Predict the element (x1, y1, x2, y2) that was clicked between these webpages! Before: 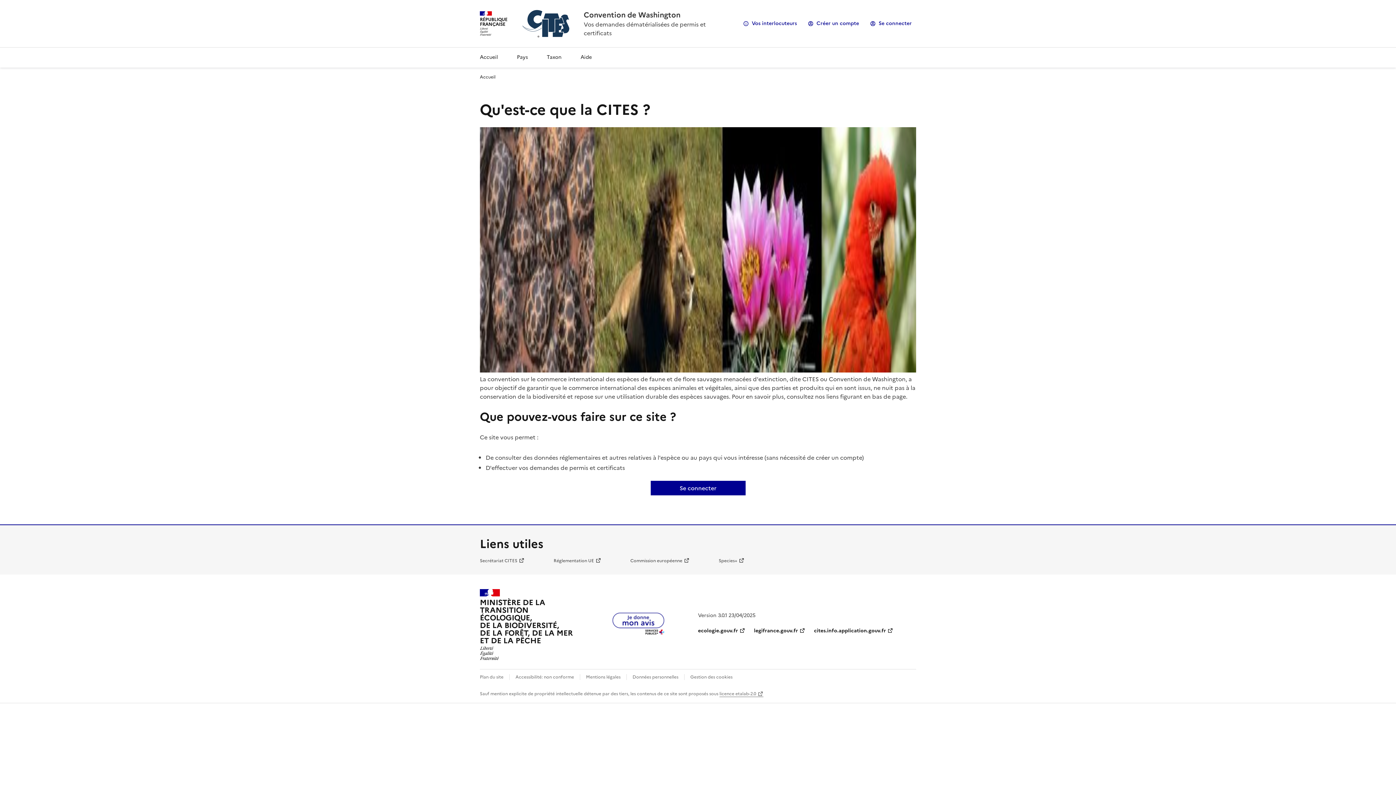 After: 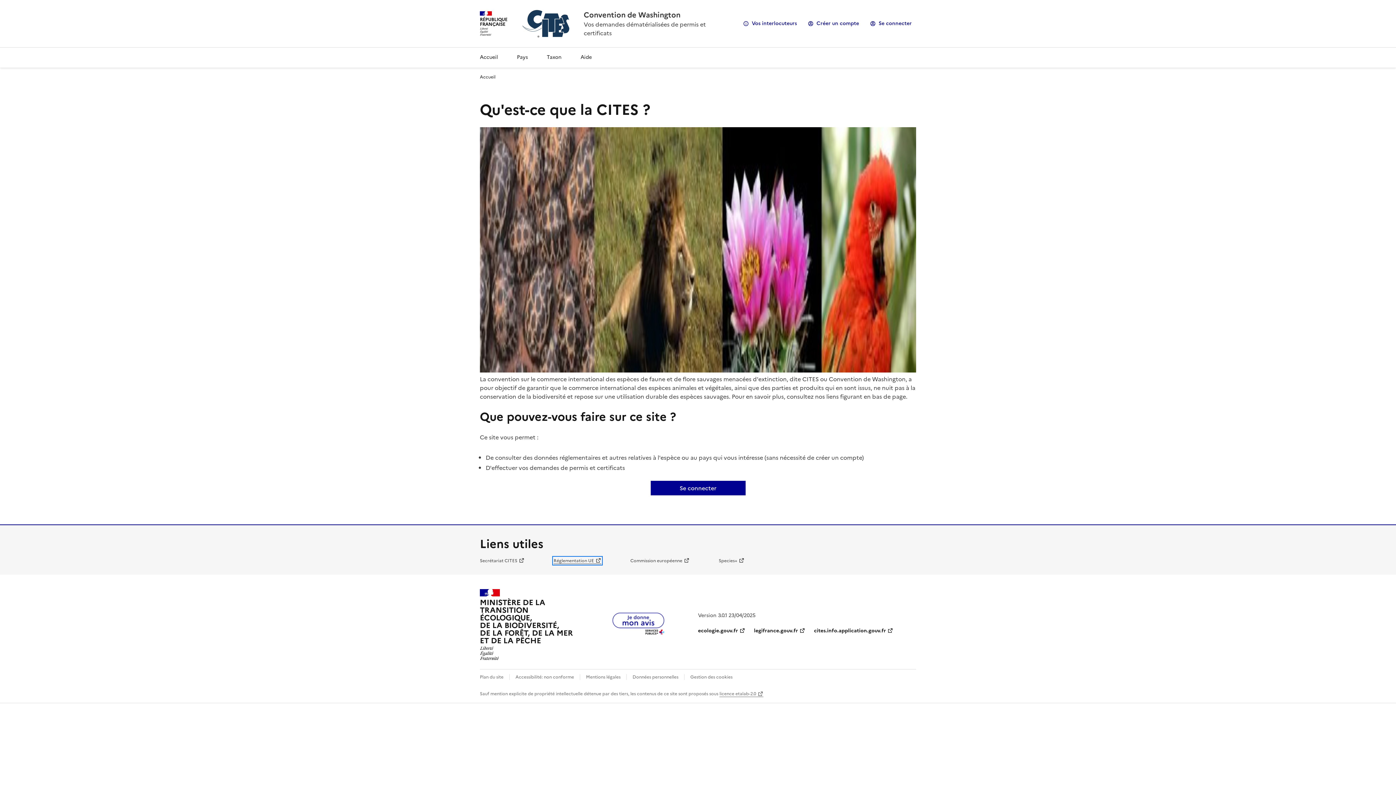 Action: label: Réglementation UE bbox: (553, 557, 601, 564)